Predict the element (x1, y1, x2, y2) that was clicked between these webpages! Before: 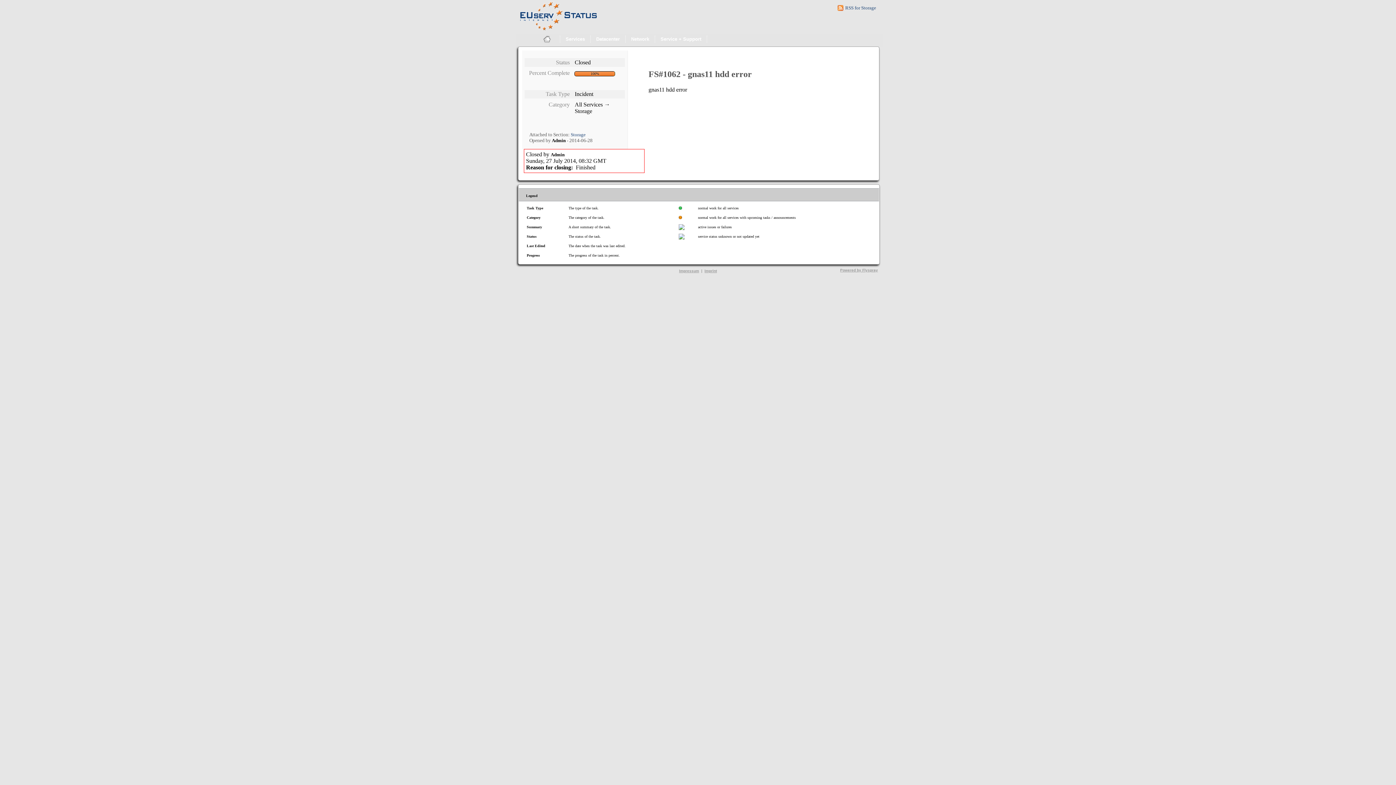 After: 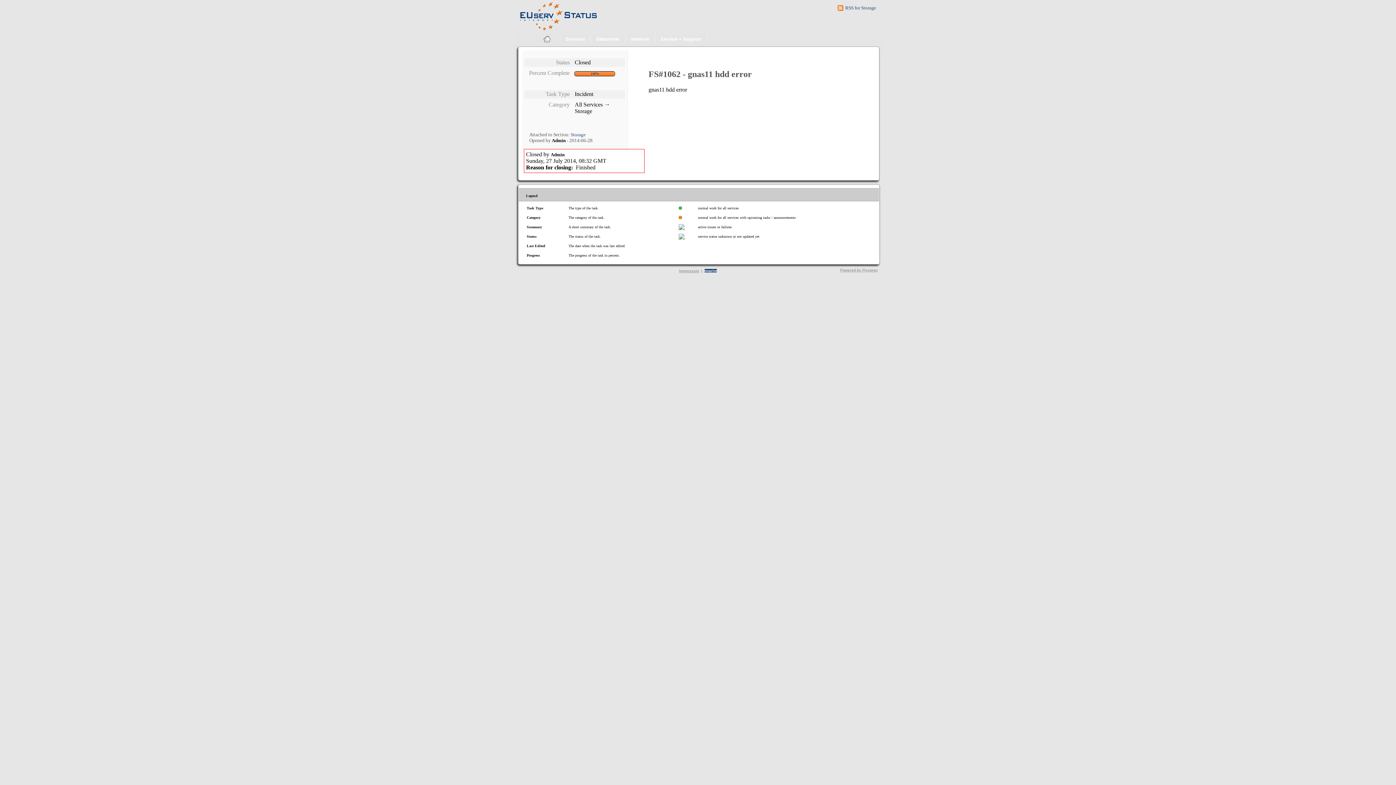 Action: bbox: (704, 268, 717, 272) label: Imprint